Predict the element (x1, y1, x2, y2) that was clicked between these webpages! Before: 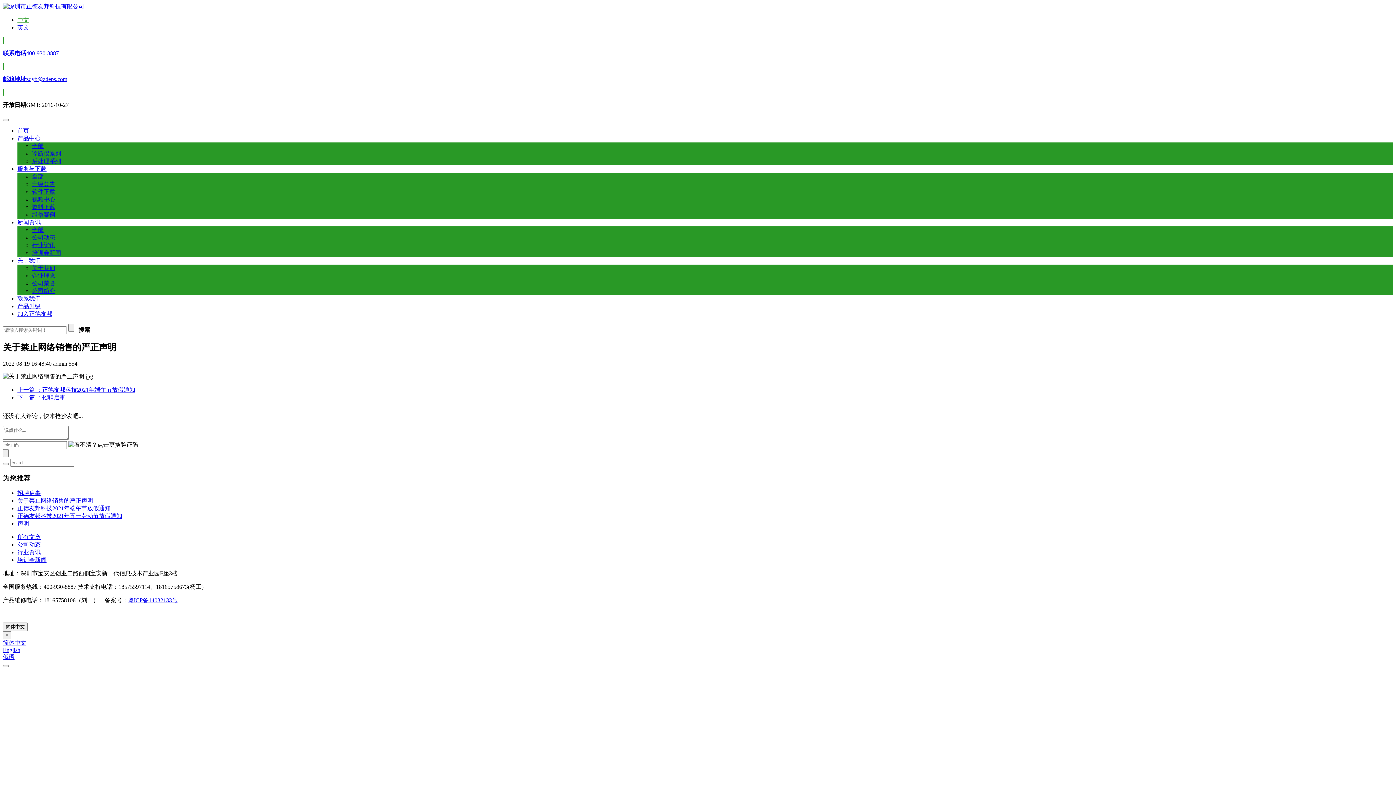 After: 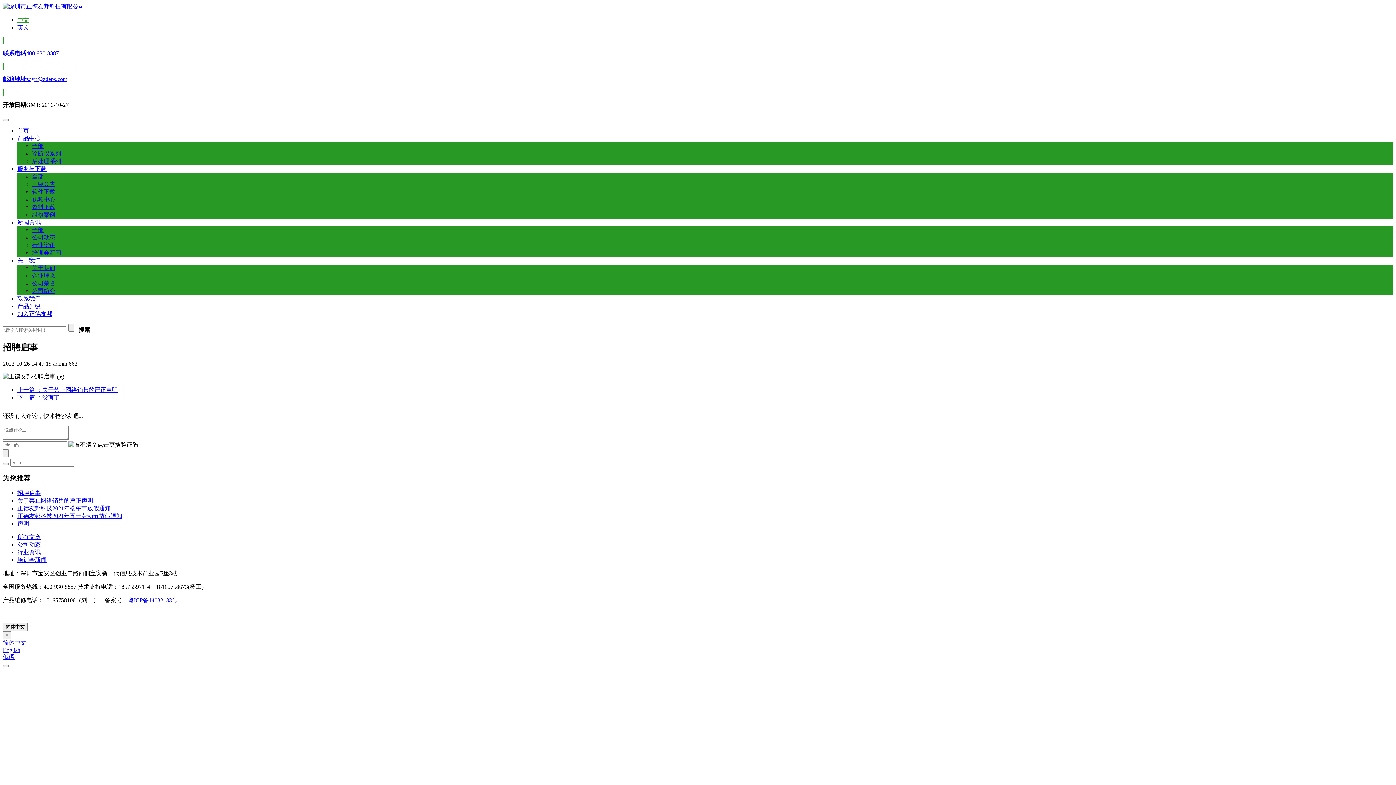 Action: label: 下一篇 ：招聘启事 bbox: (17, 394, 65, 400)